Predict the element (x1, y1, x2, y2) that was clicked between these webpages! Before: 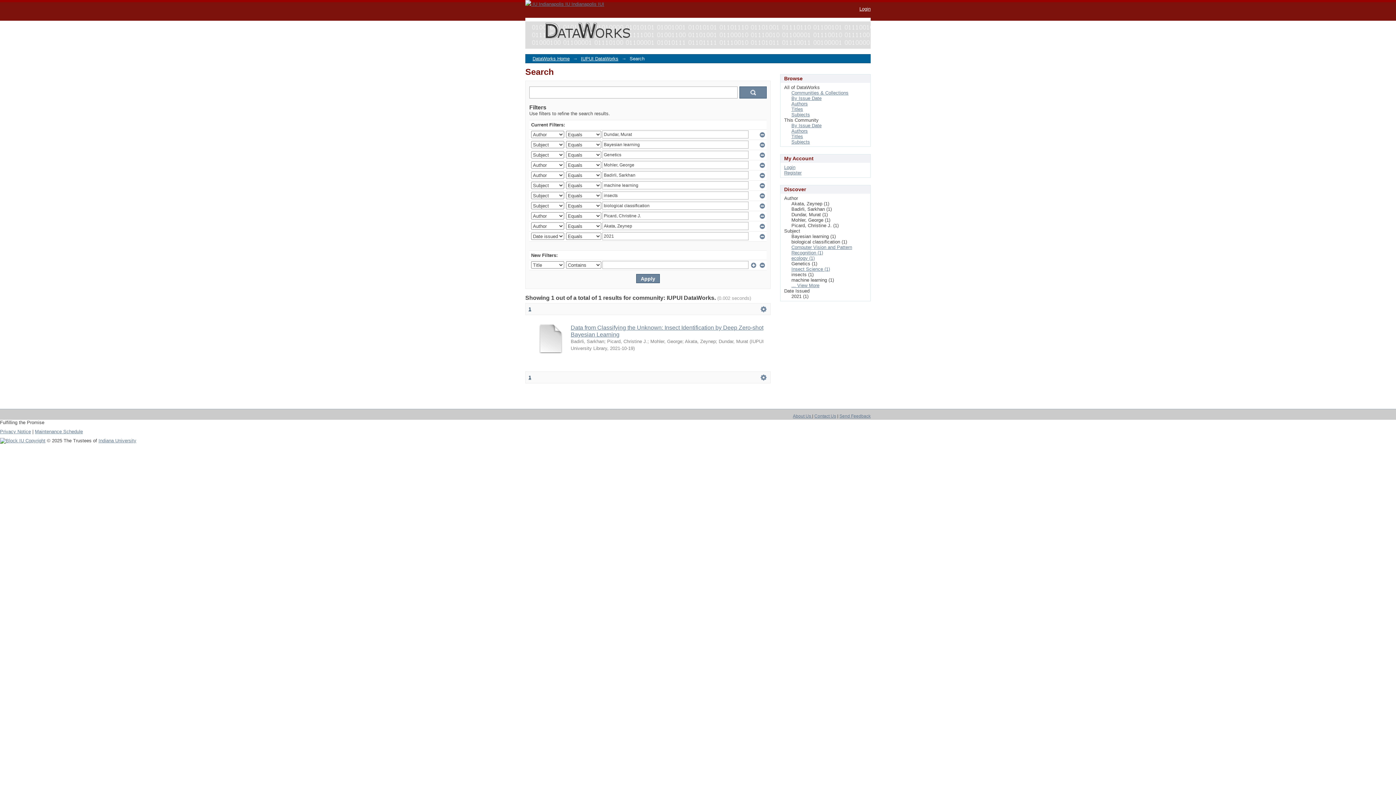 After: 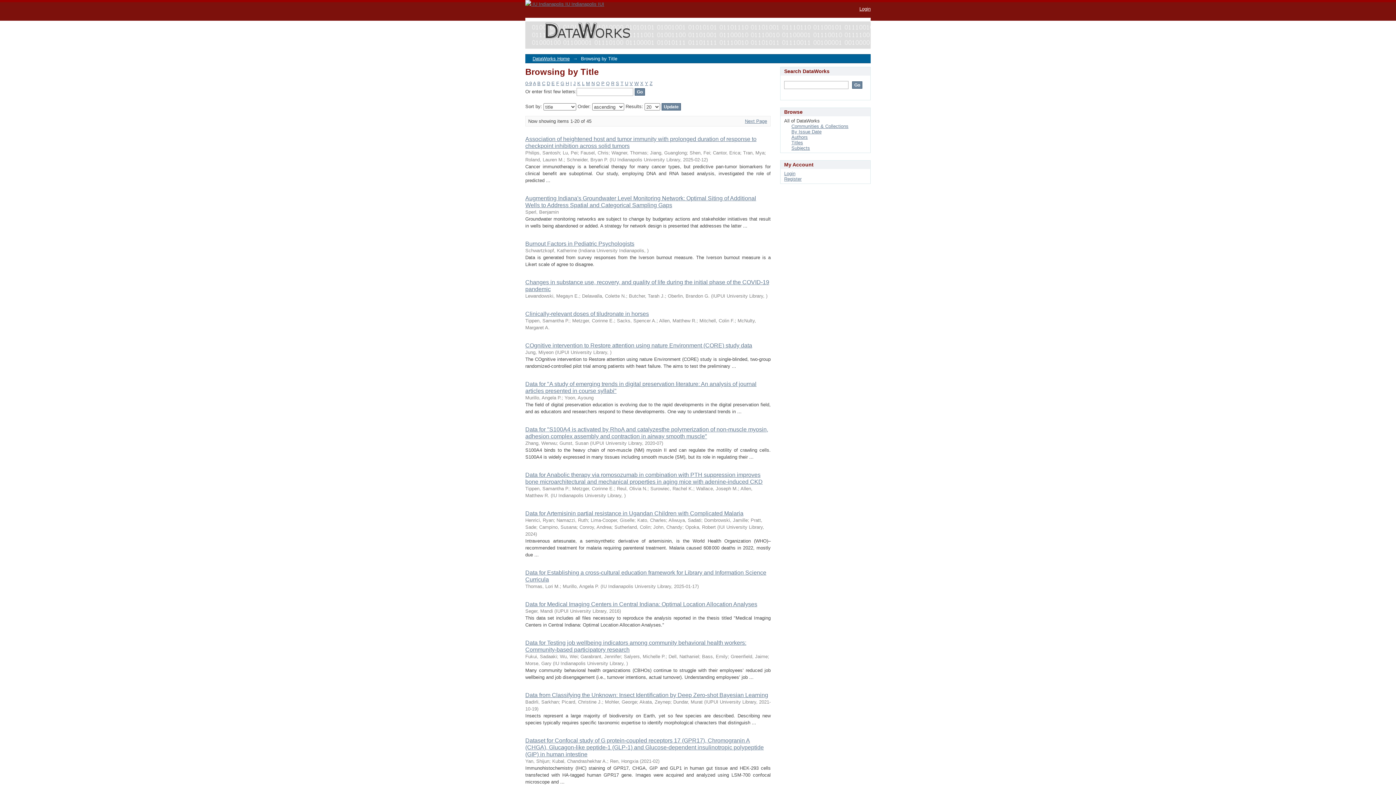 Action: label: Titles bbox: (791, 106, 803, 112)